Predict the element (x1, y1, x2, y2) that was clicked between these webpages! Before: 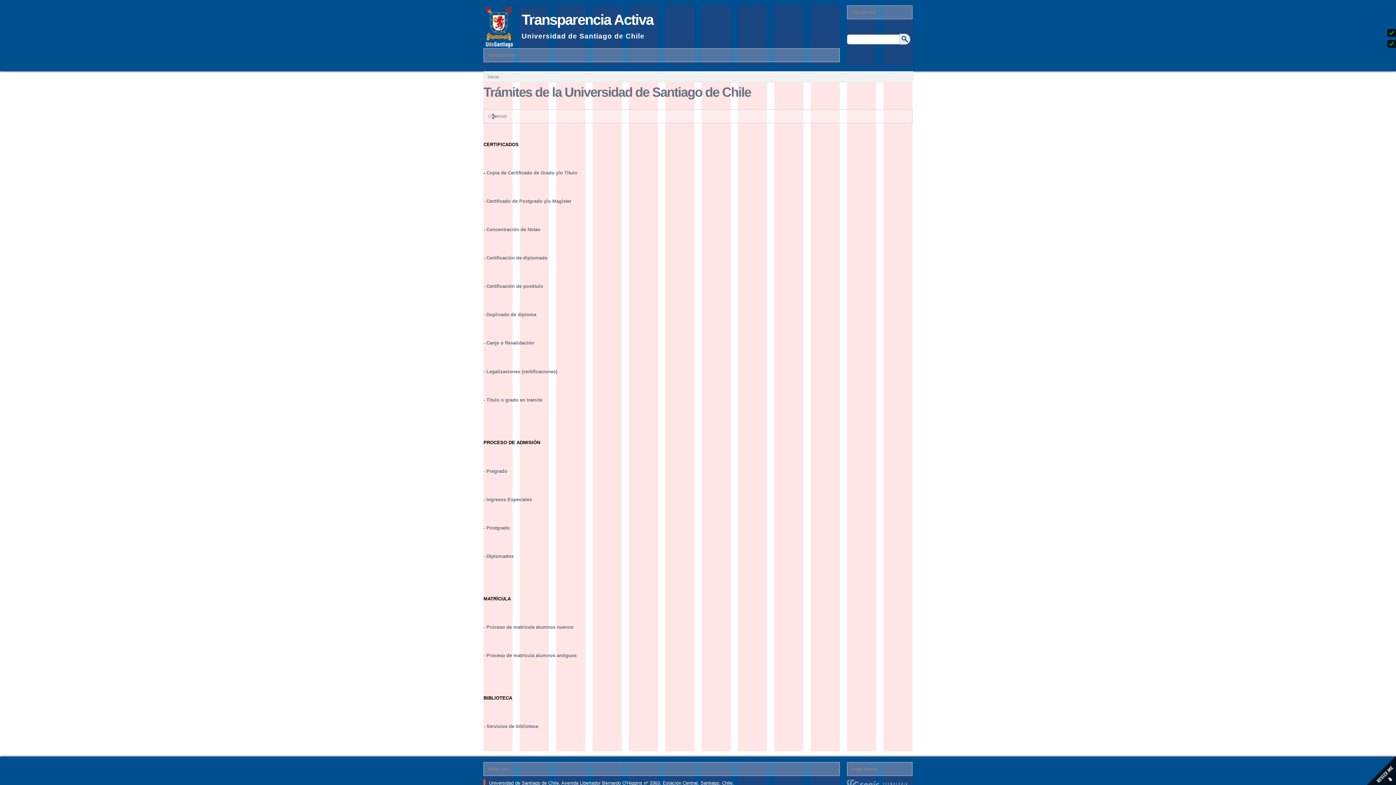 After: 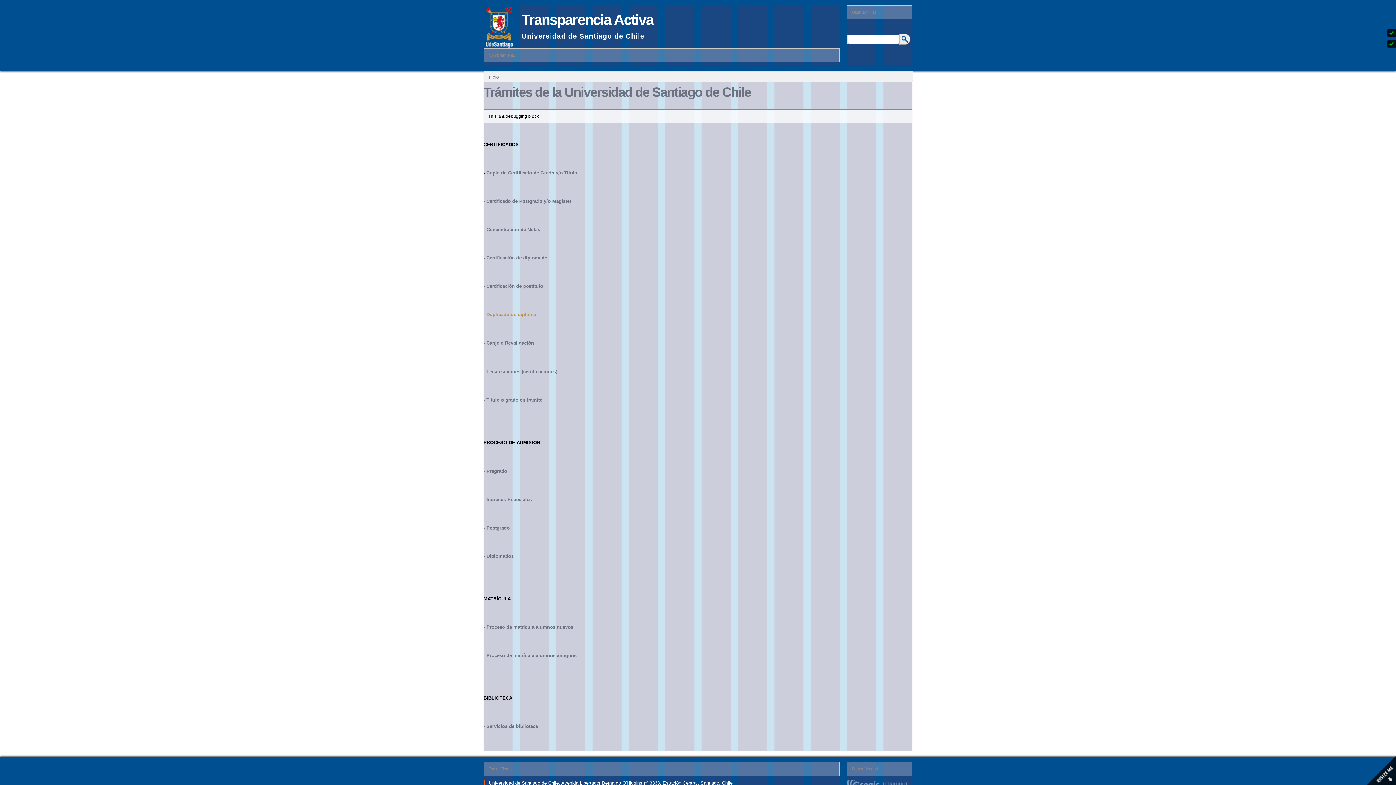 Action: bbox: (483, 312, 536, 317) label: - Duplicado de diploma